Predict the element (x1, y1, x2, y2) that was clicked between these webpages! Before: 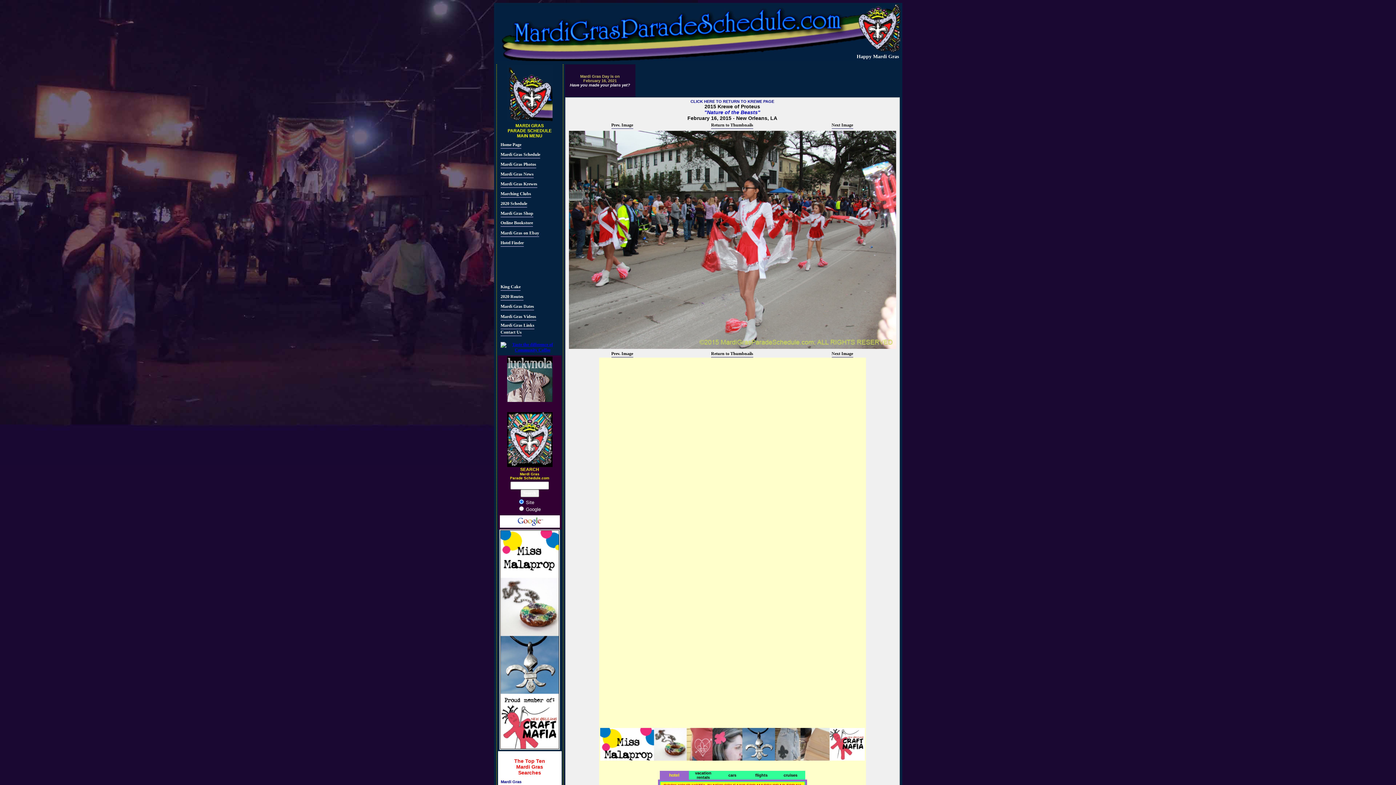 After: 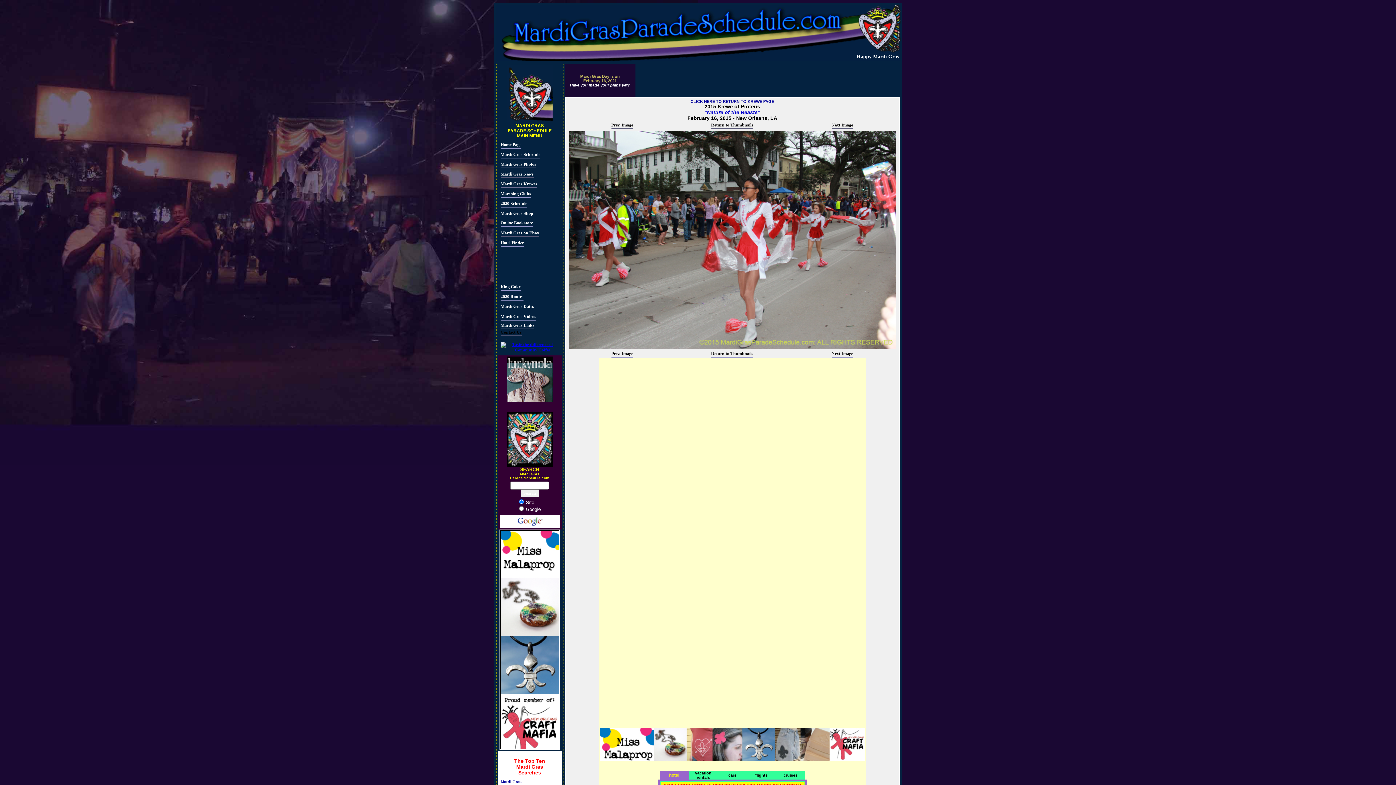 Action: bbox: (500, 329, 521, 336) label: Contact Us